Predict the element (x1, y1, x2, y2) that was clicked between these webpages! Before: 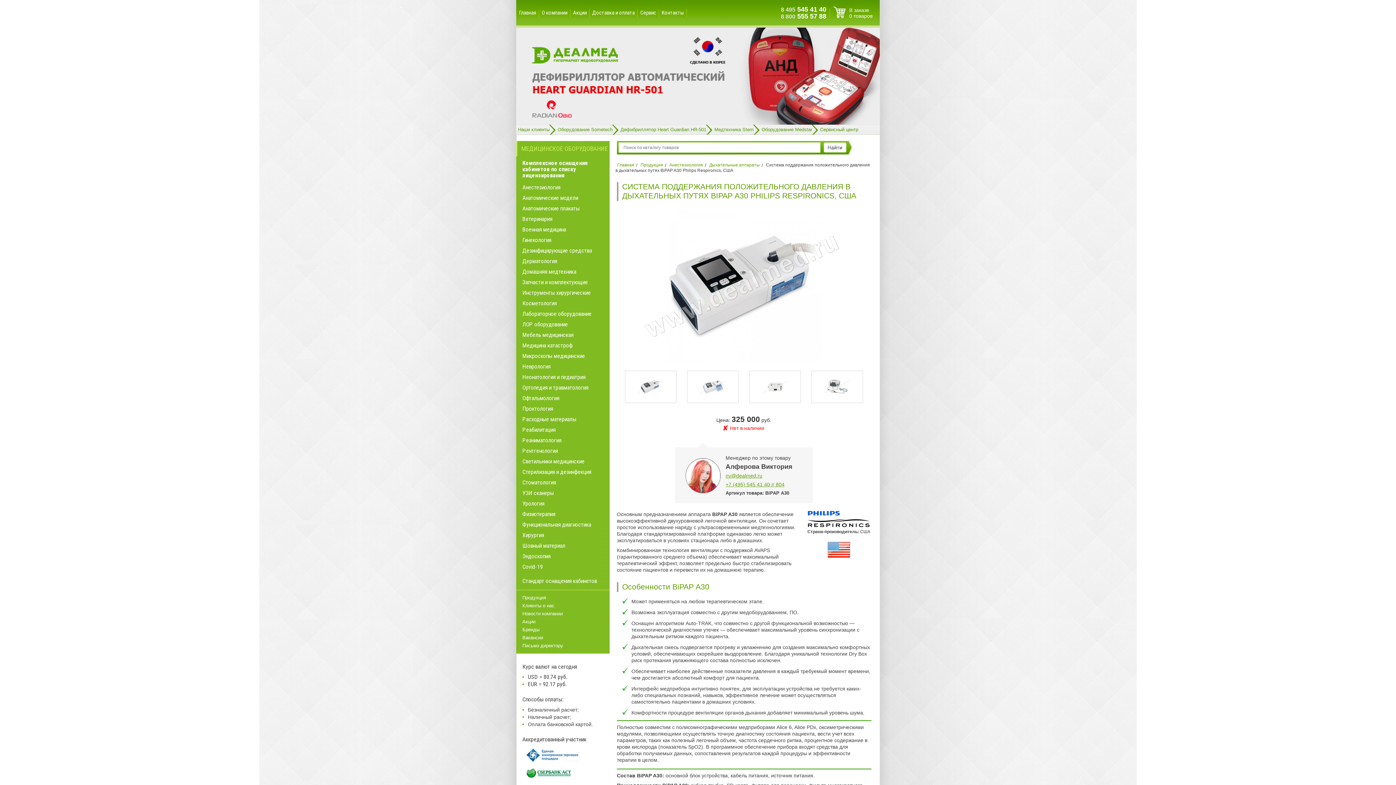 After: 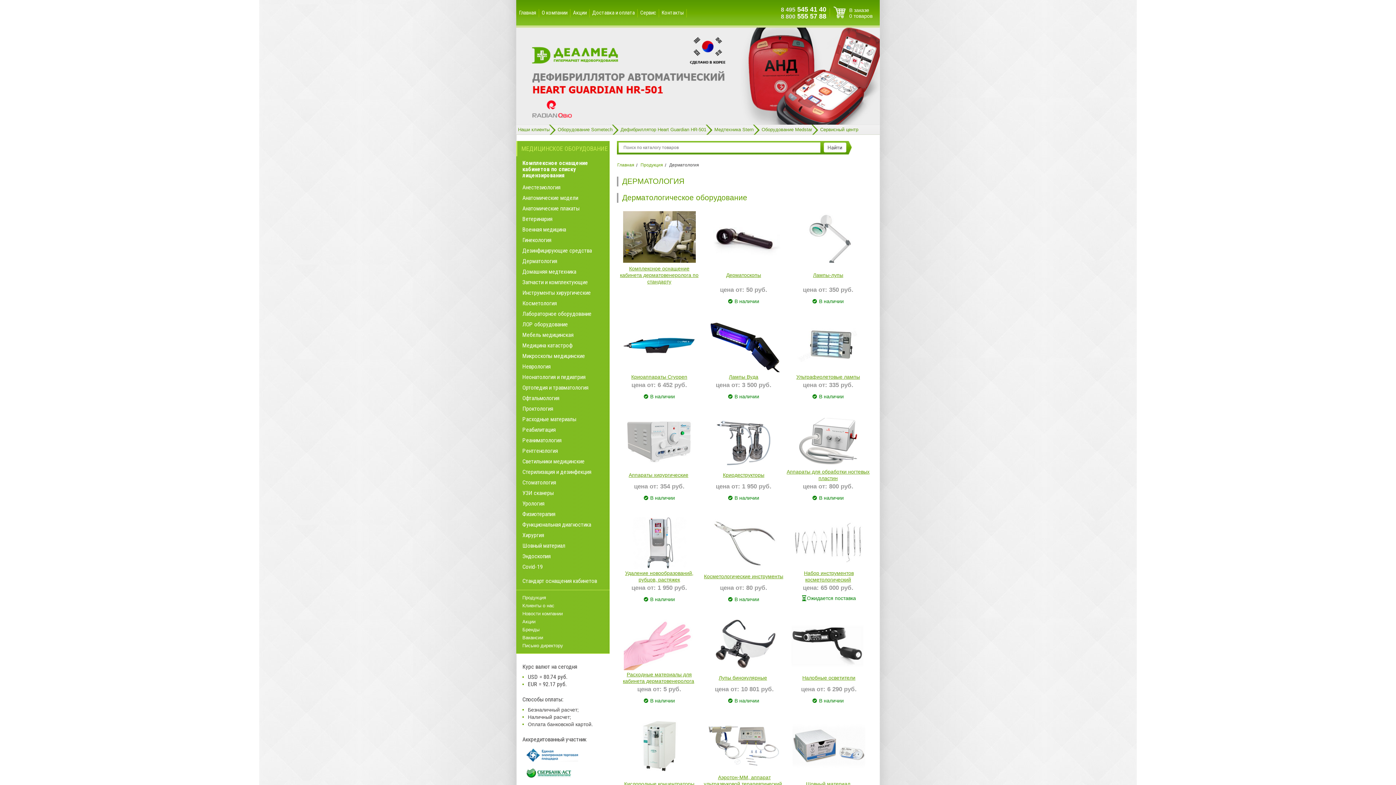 Action: label: Дерматология bbox: (512, 256, 609, 266)